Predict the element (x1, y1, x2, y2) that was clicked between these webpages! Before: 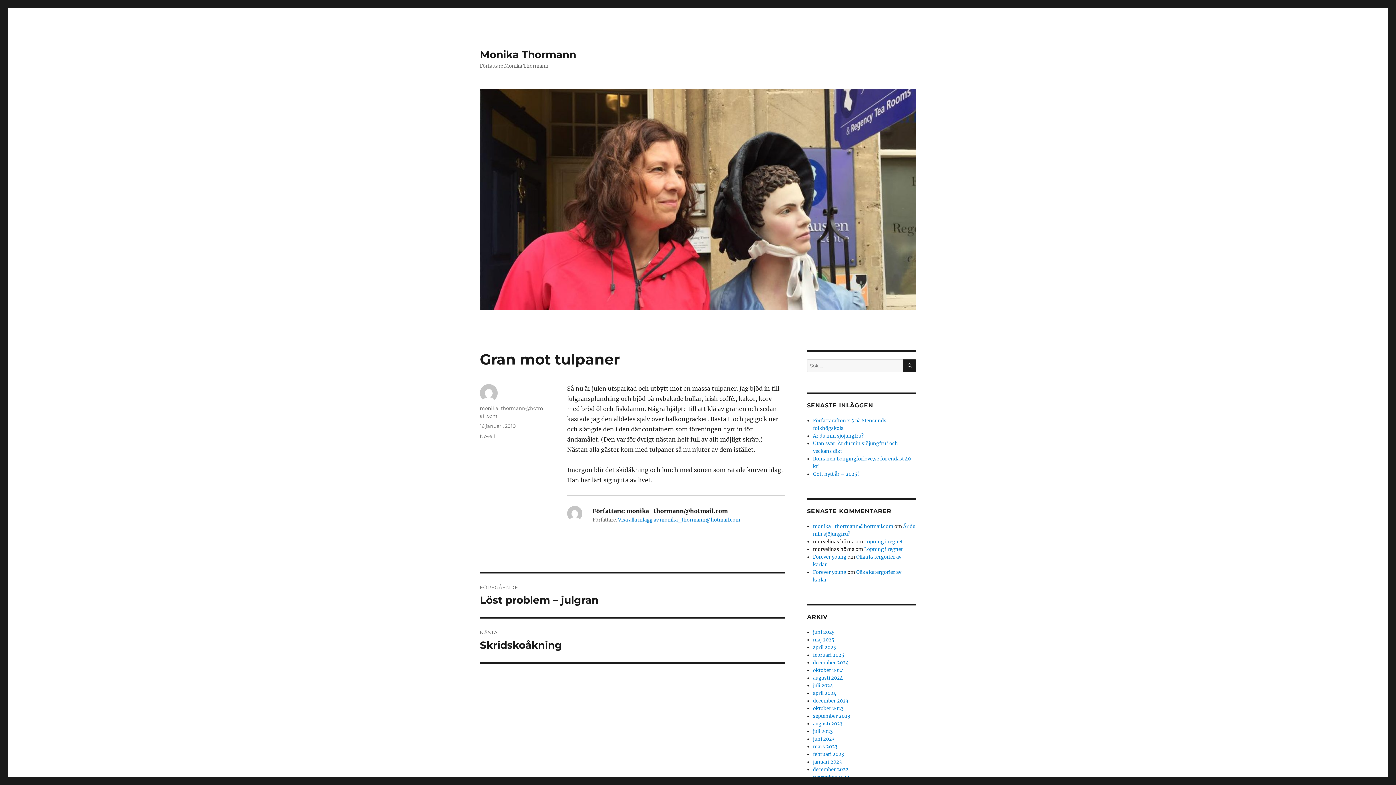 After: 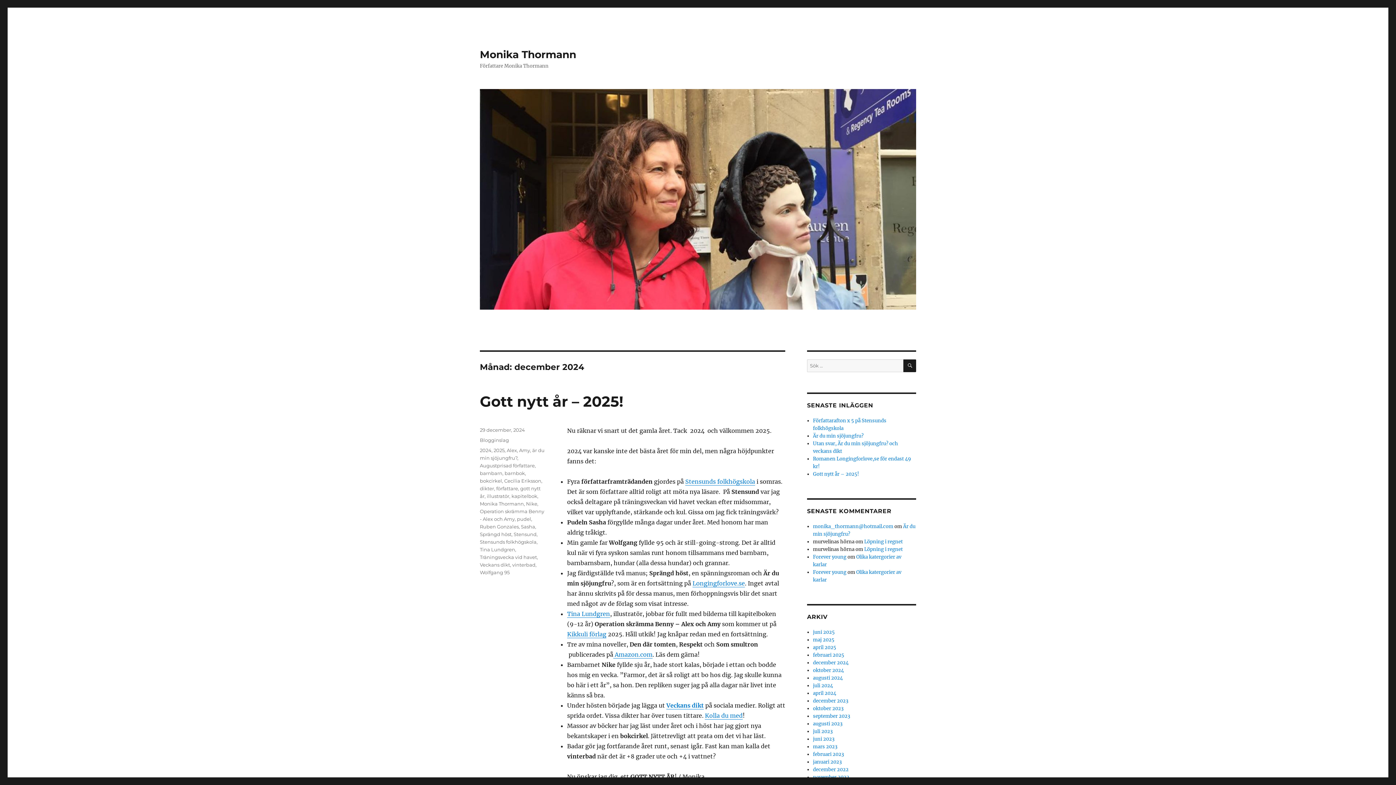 Action: bbox: (813, 660, 848, 666) label: december 2024